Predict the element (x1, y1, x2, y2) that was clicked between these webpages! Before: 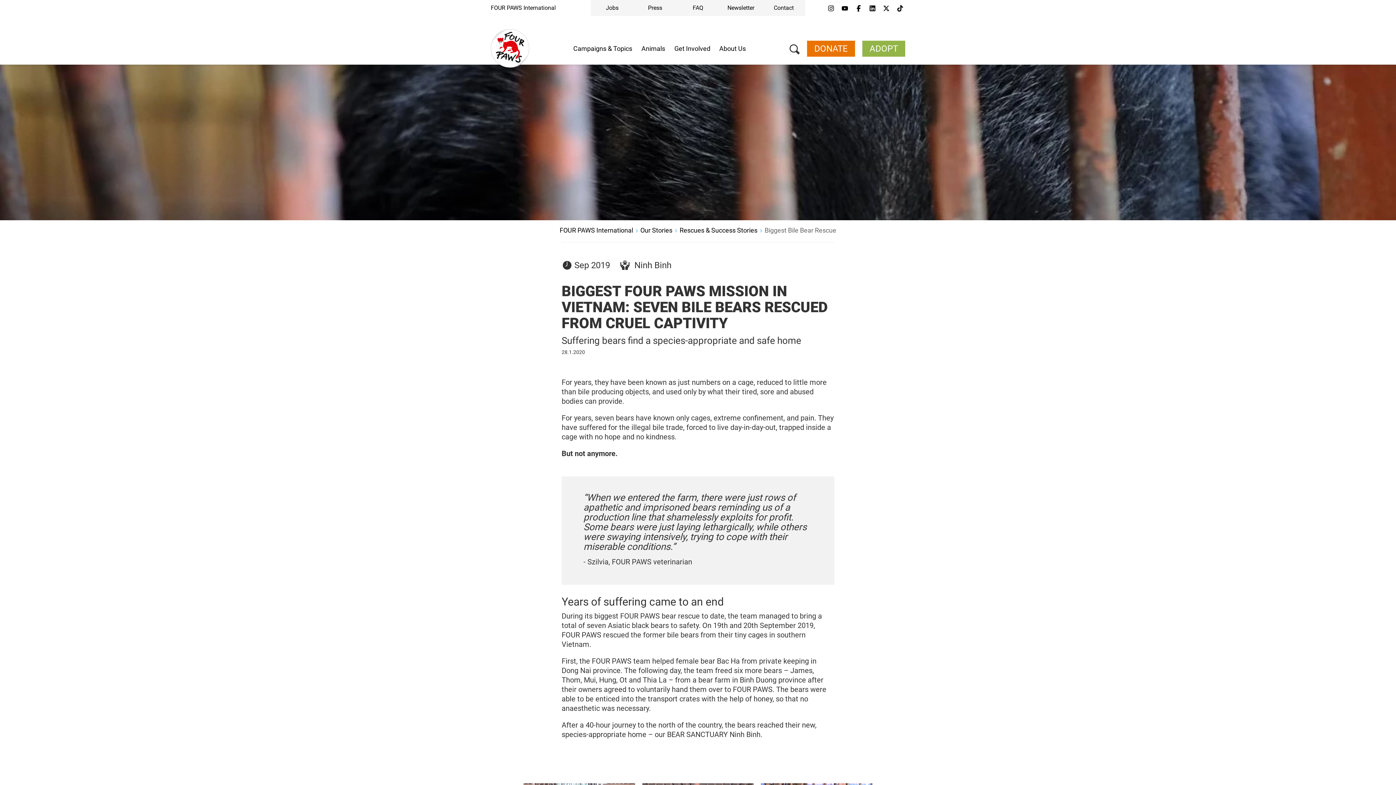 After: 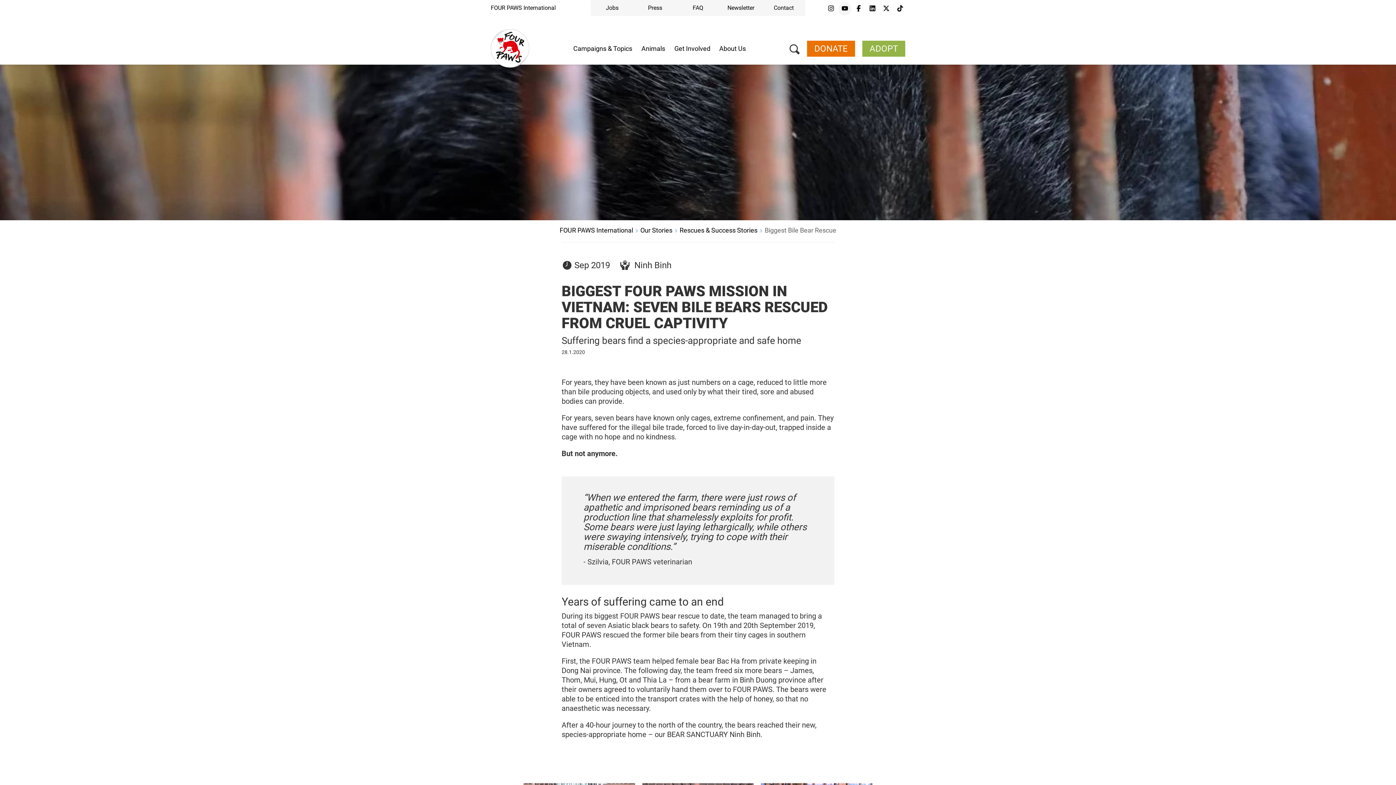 Action: bbox: (840, 3, 850, 13)